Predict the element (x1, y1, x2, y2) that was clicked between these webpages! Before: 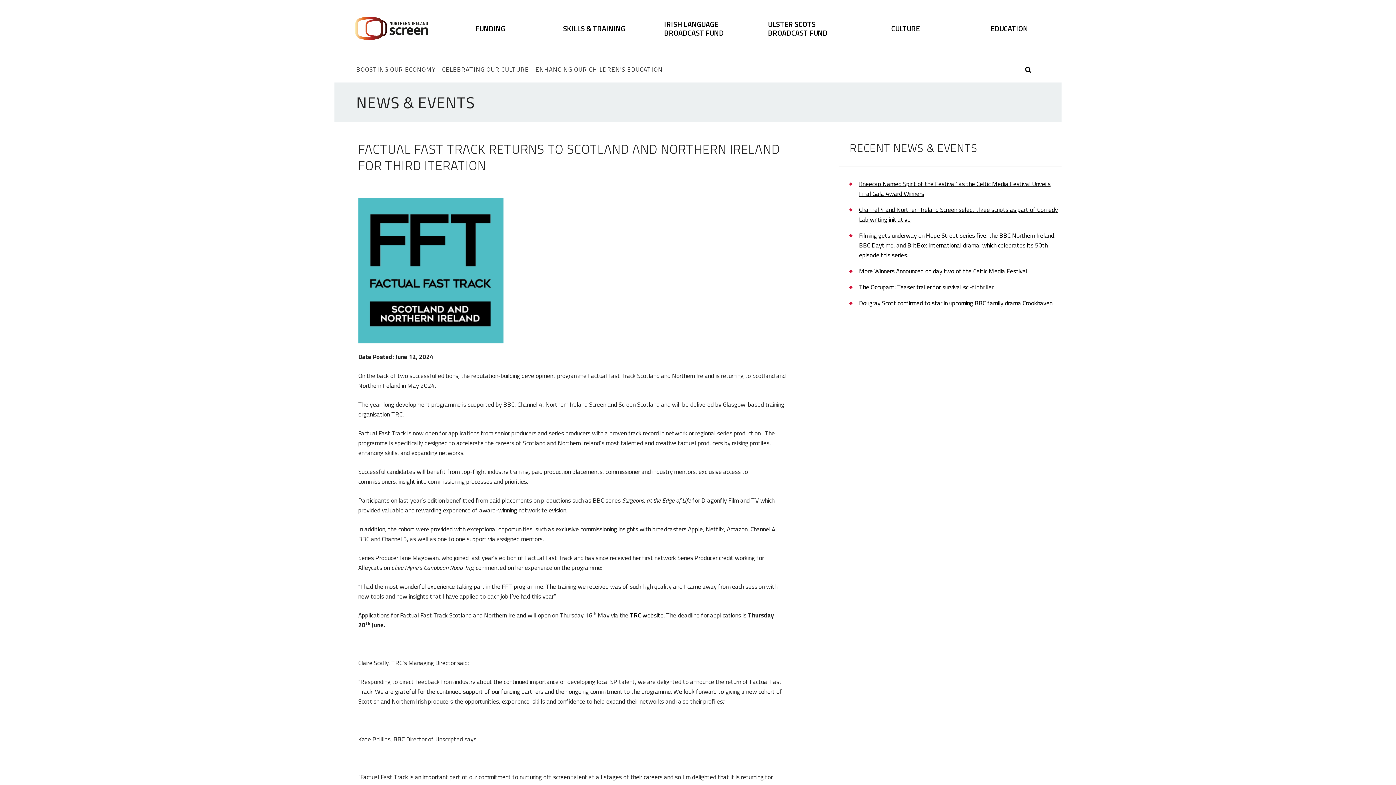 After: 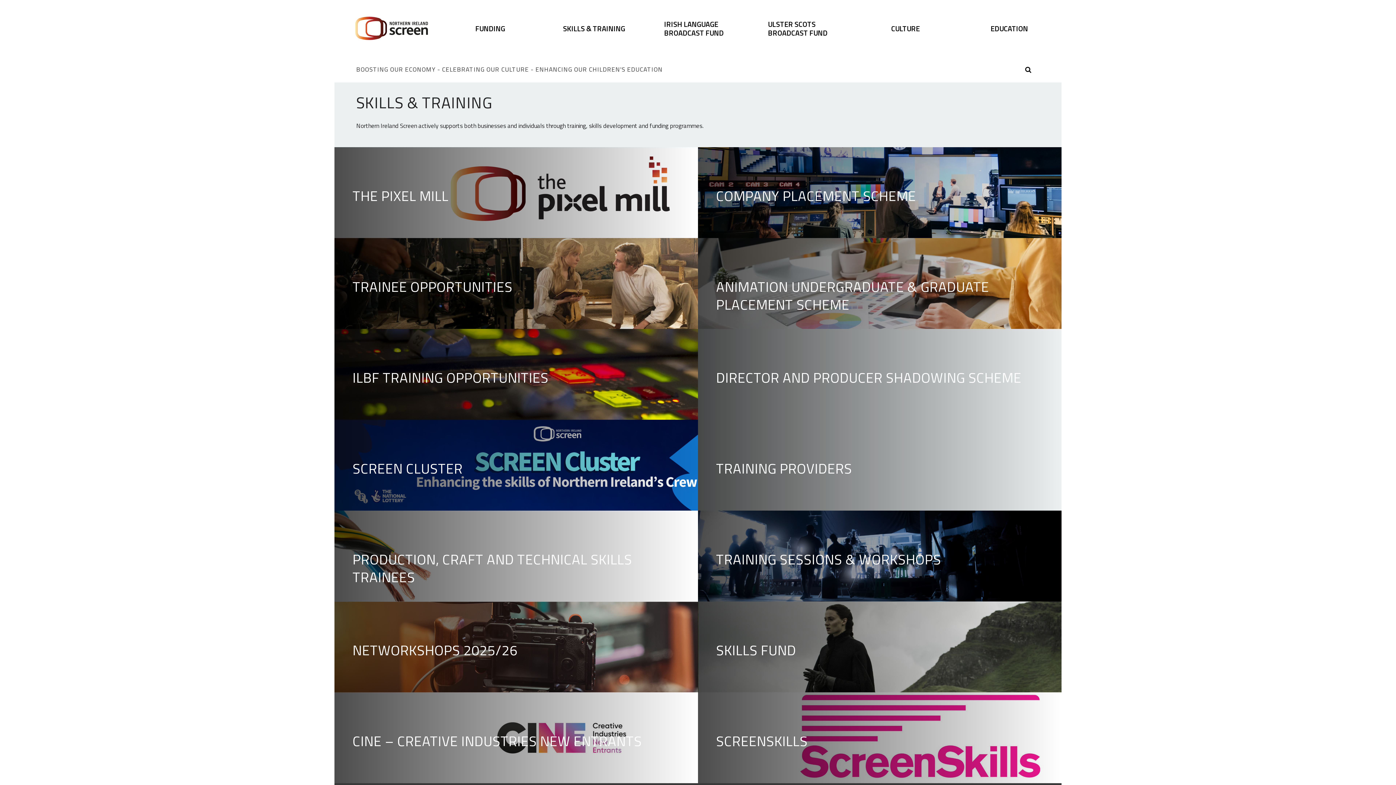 Action: bbox: (542, 0, 646, 57) label: SKILLS & TRAINING